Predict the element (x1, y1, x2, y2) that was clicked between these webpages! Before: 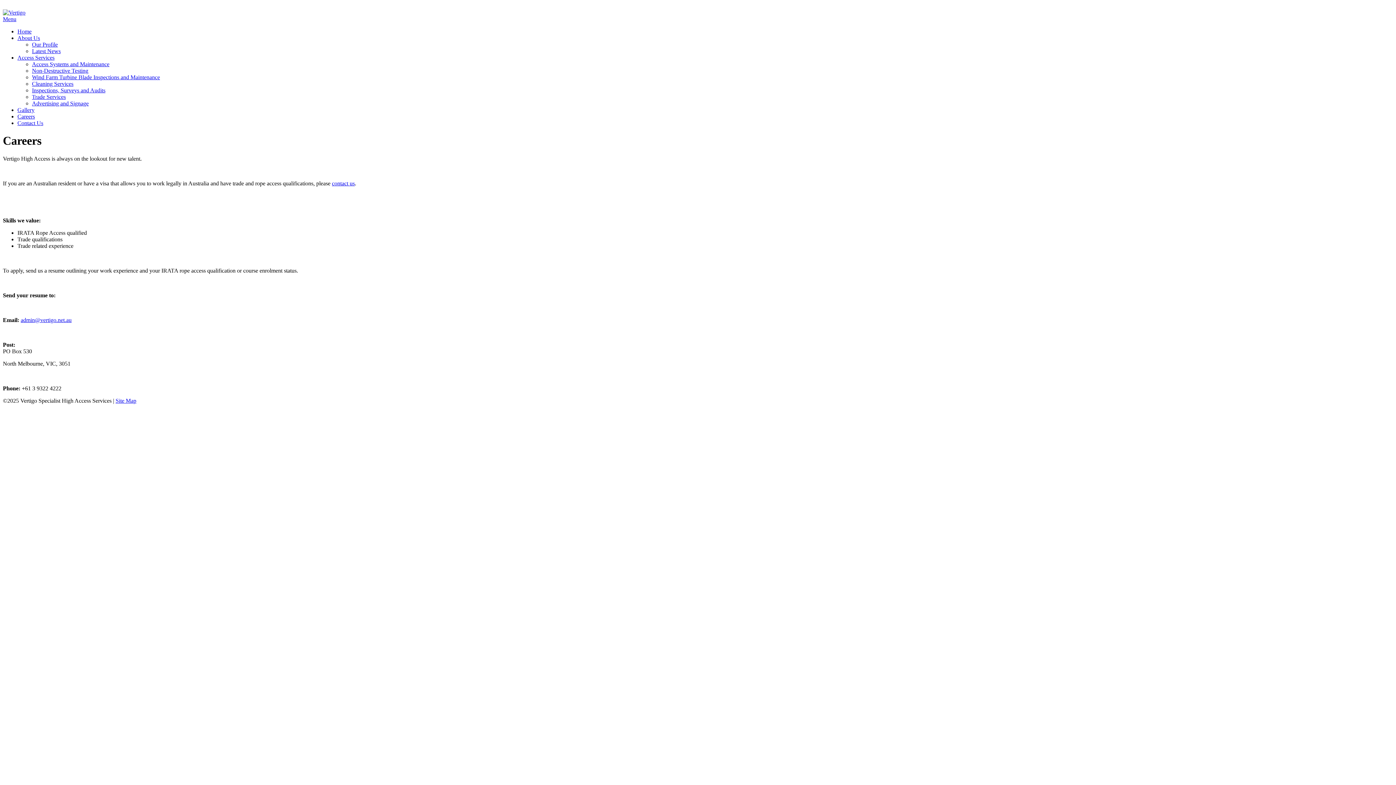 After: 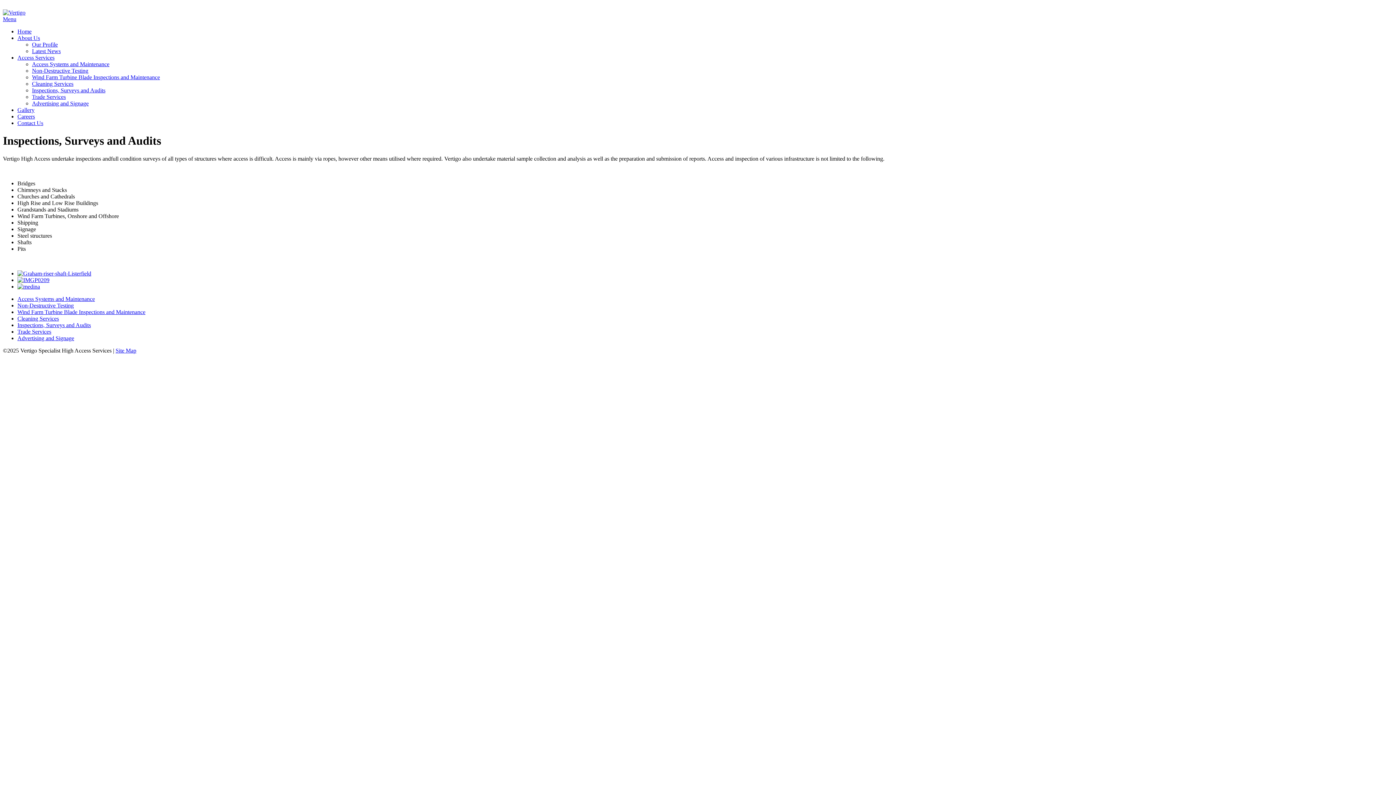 Action: label: Inspections, Surveys and Audits bbox: (32, 87, 105, 93)